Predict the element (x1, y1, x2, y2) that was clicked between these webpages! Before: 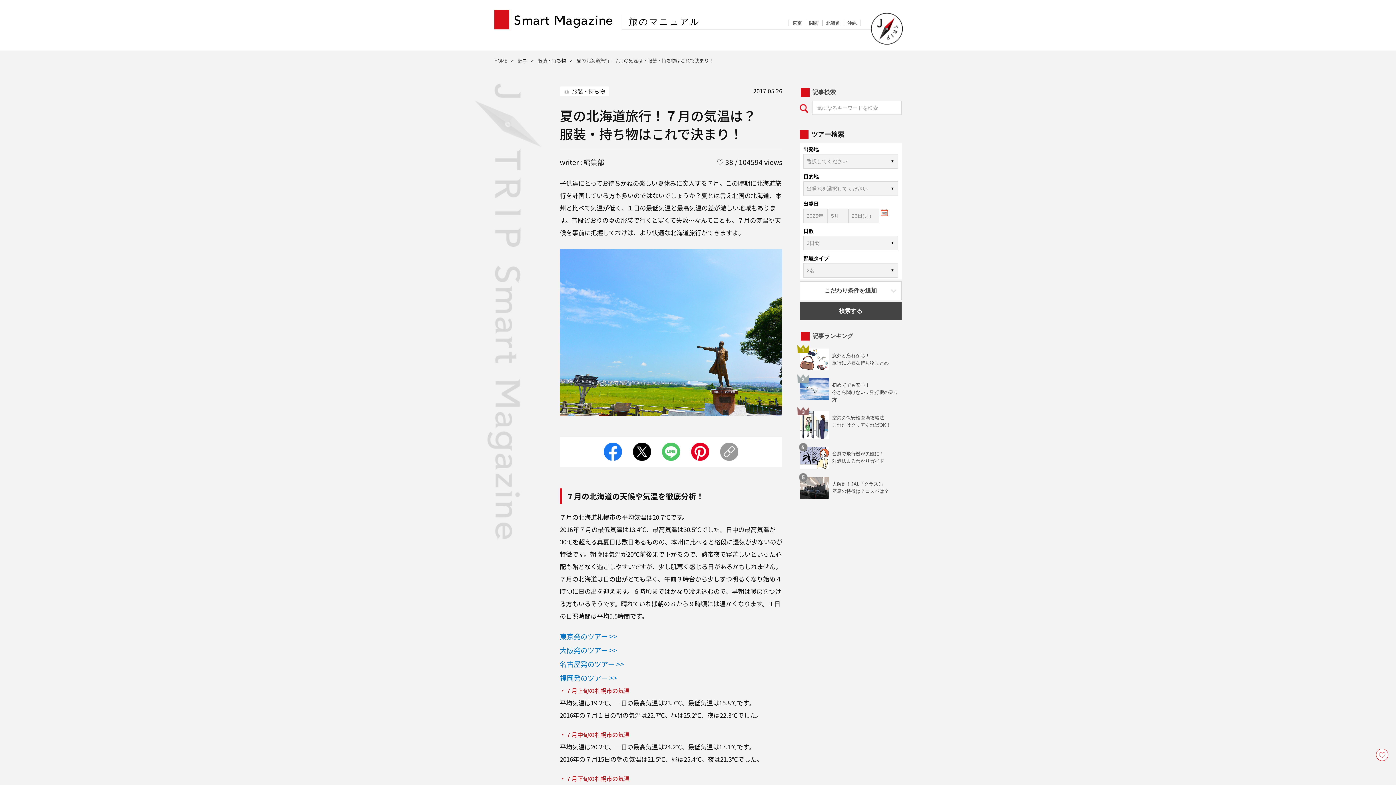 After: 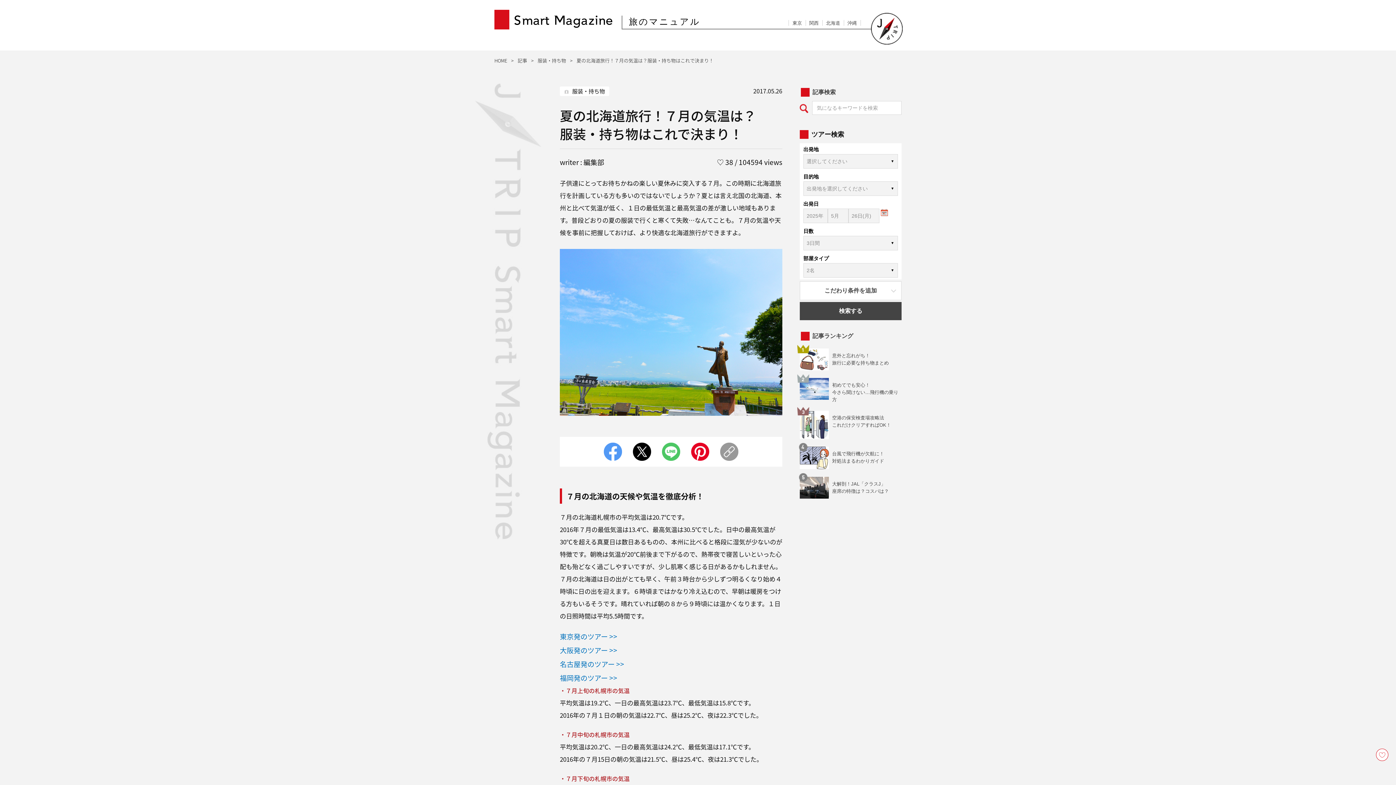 Action: bbox: (604, 453, 622, 462)